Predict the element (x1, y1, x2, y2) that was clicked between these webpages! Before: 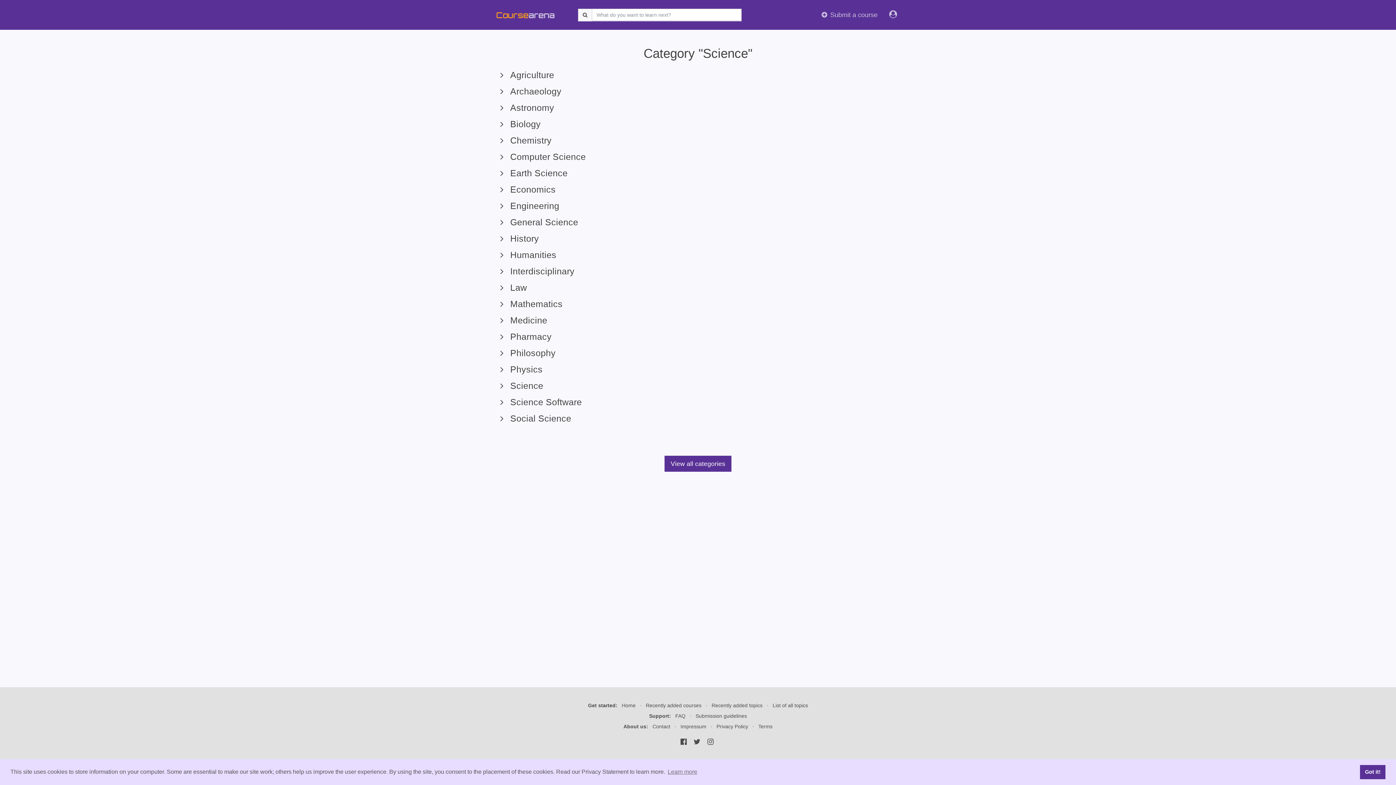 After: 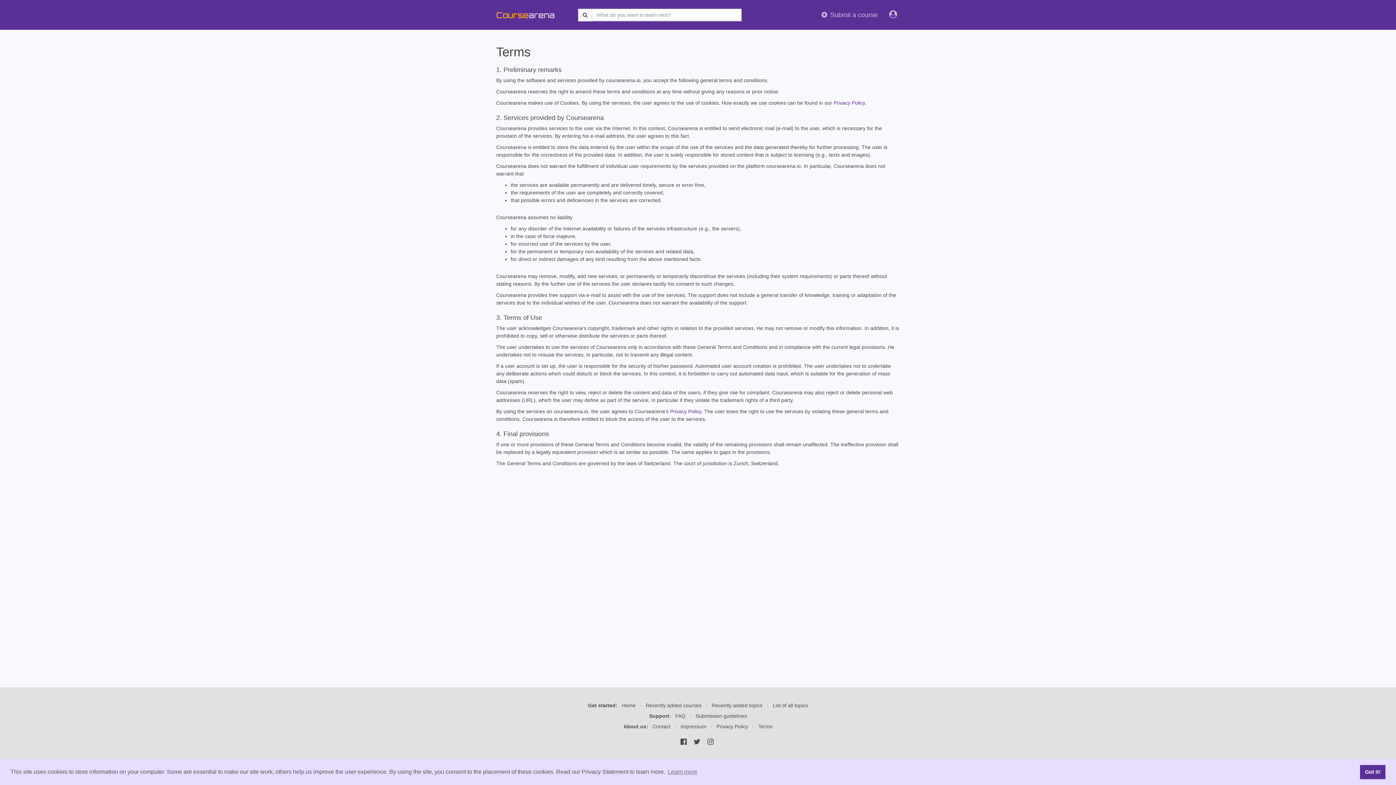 Action: label: Terms bbox: (758, 724, 772, 729)